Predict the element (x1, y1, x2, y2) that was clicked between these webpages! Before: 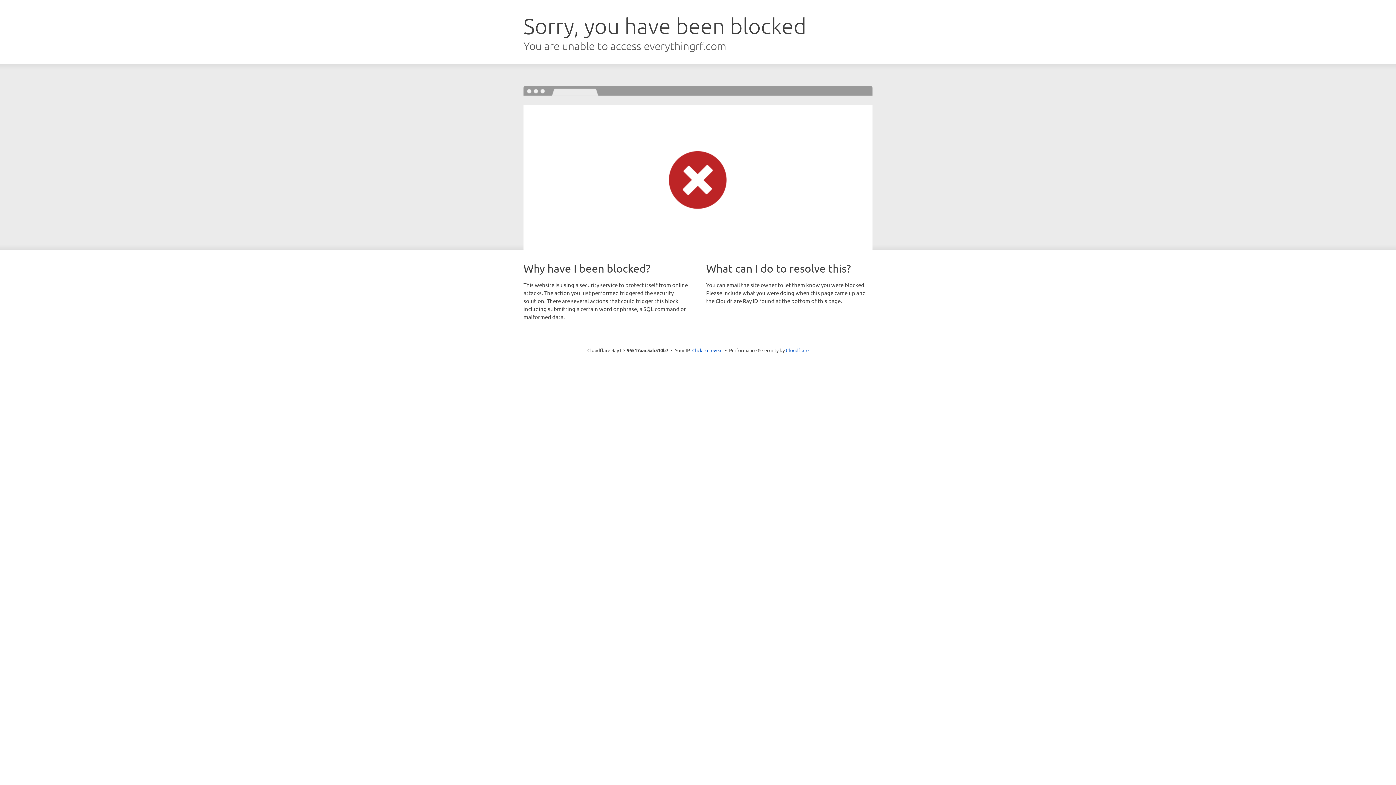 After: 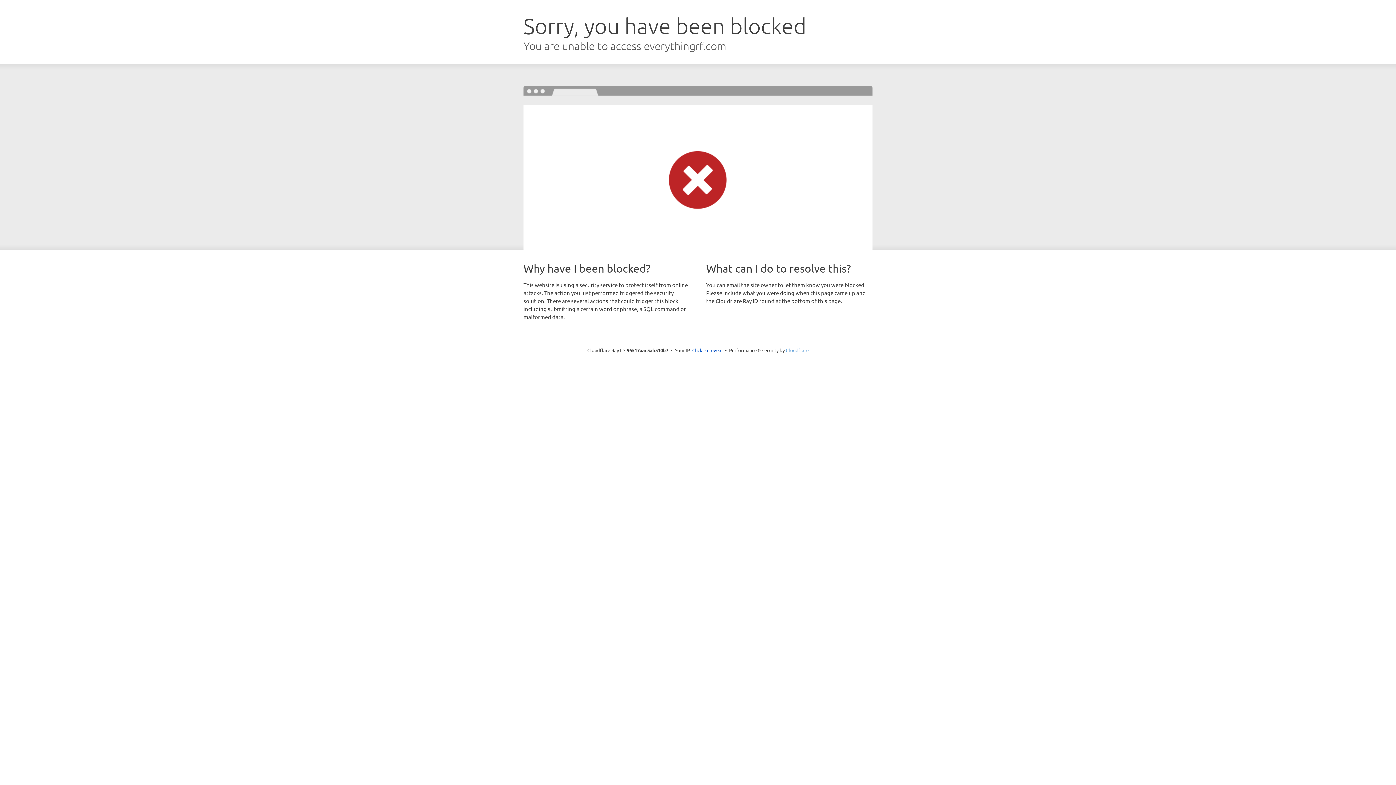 Action: bbox: (786, 347, 808, 353) label: Cloudflare